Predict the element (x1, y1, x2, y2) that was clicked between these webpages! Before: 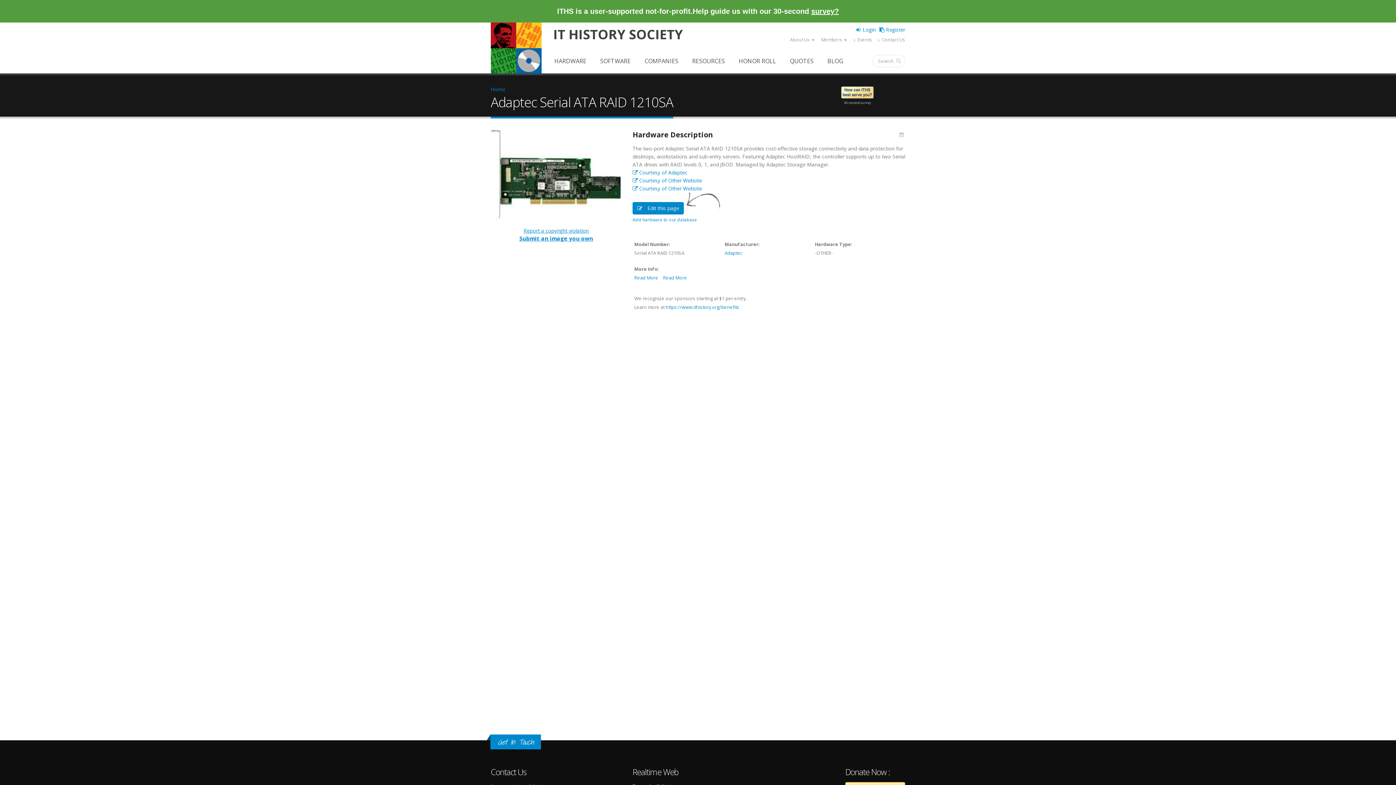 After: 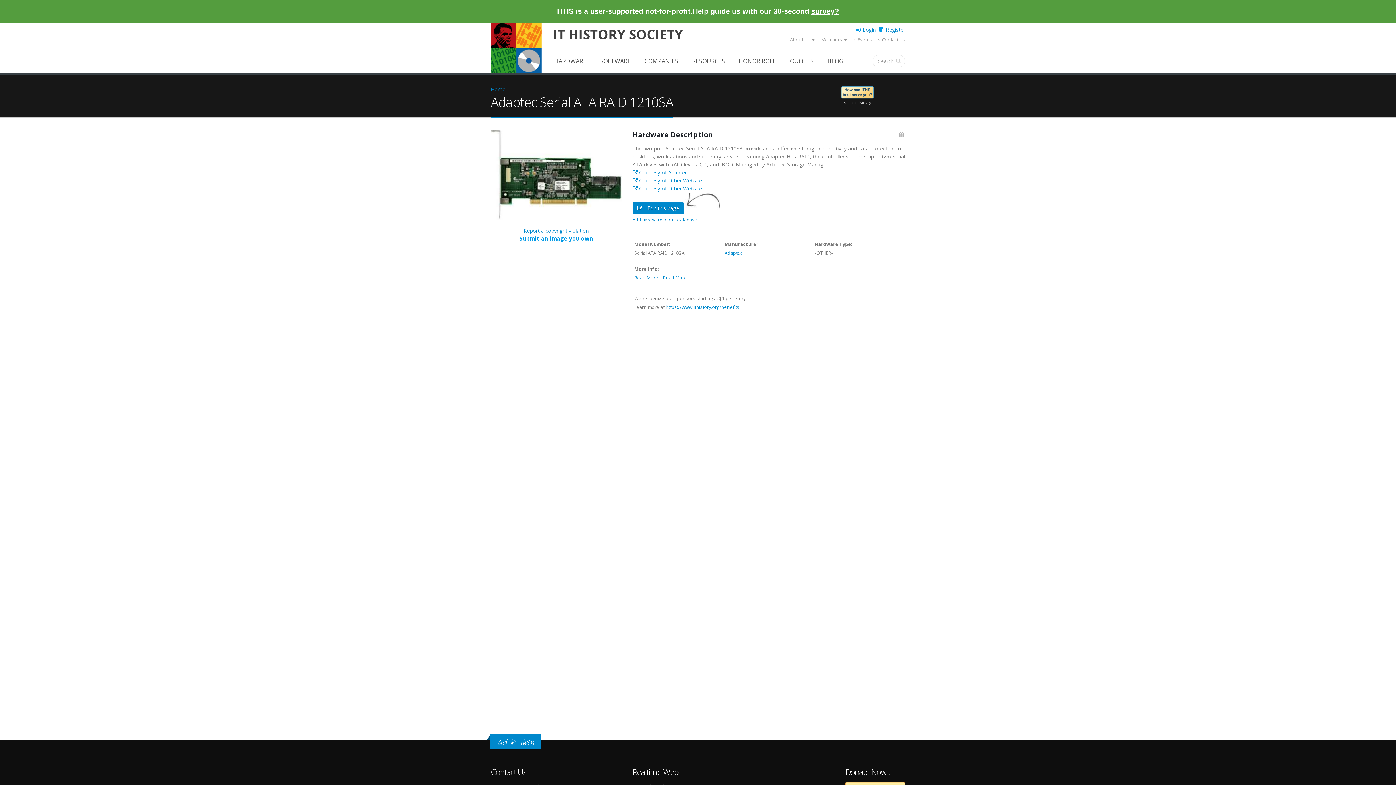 Action: label: Submit an image you own bbox: (490, 234, 621, 242)